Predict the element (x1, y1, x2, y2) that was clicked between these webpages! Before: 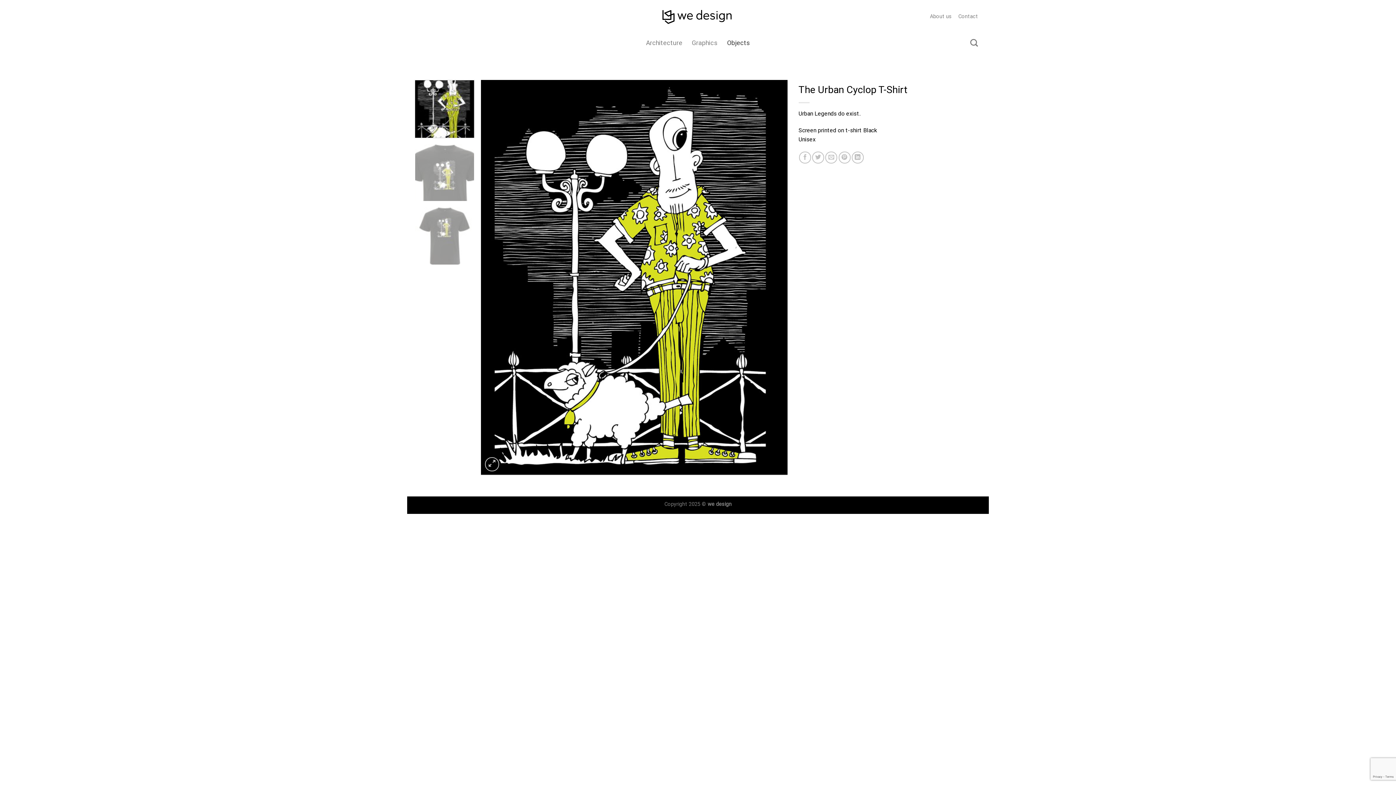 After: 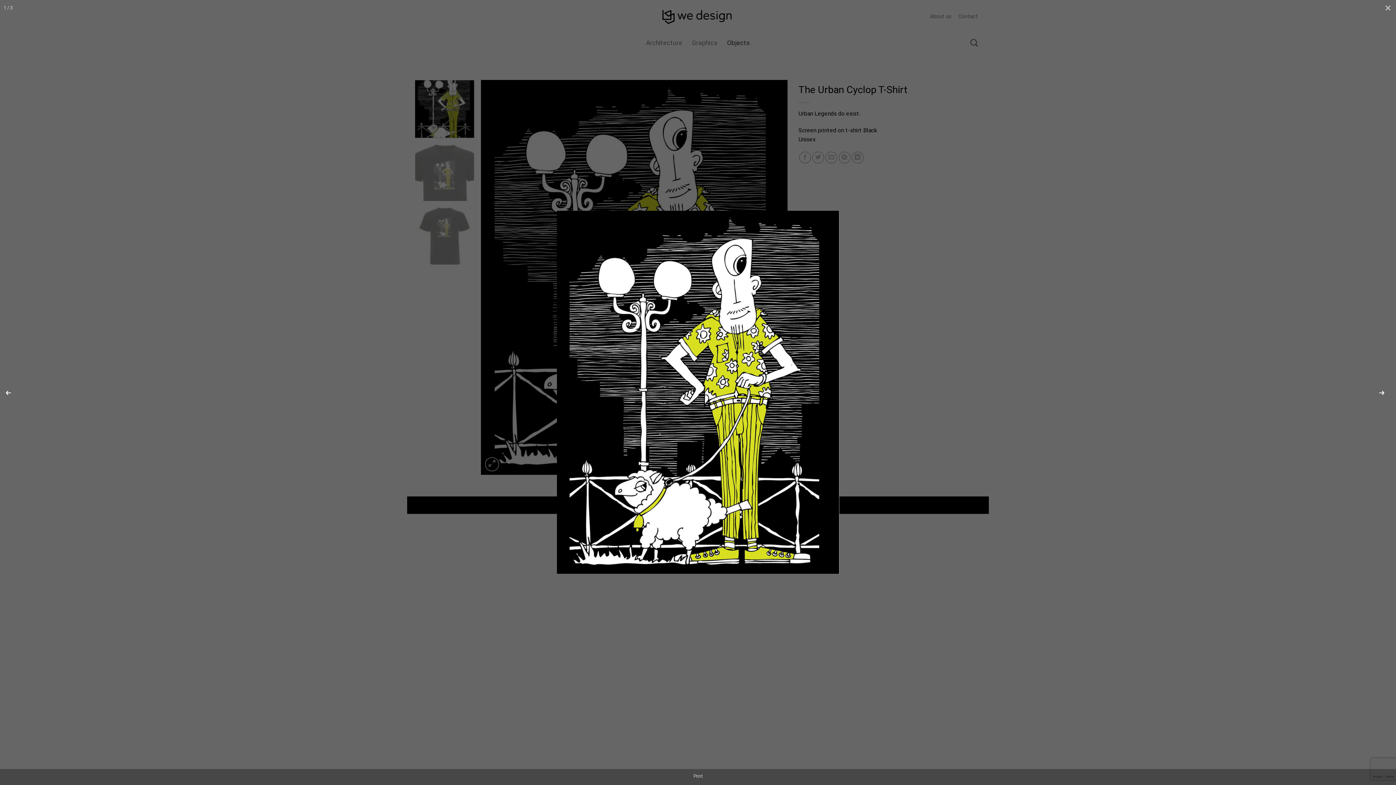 Action: bbox: (480, 273, 787, 280)